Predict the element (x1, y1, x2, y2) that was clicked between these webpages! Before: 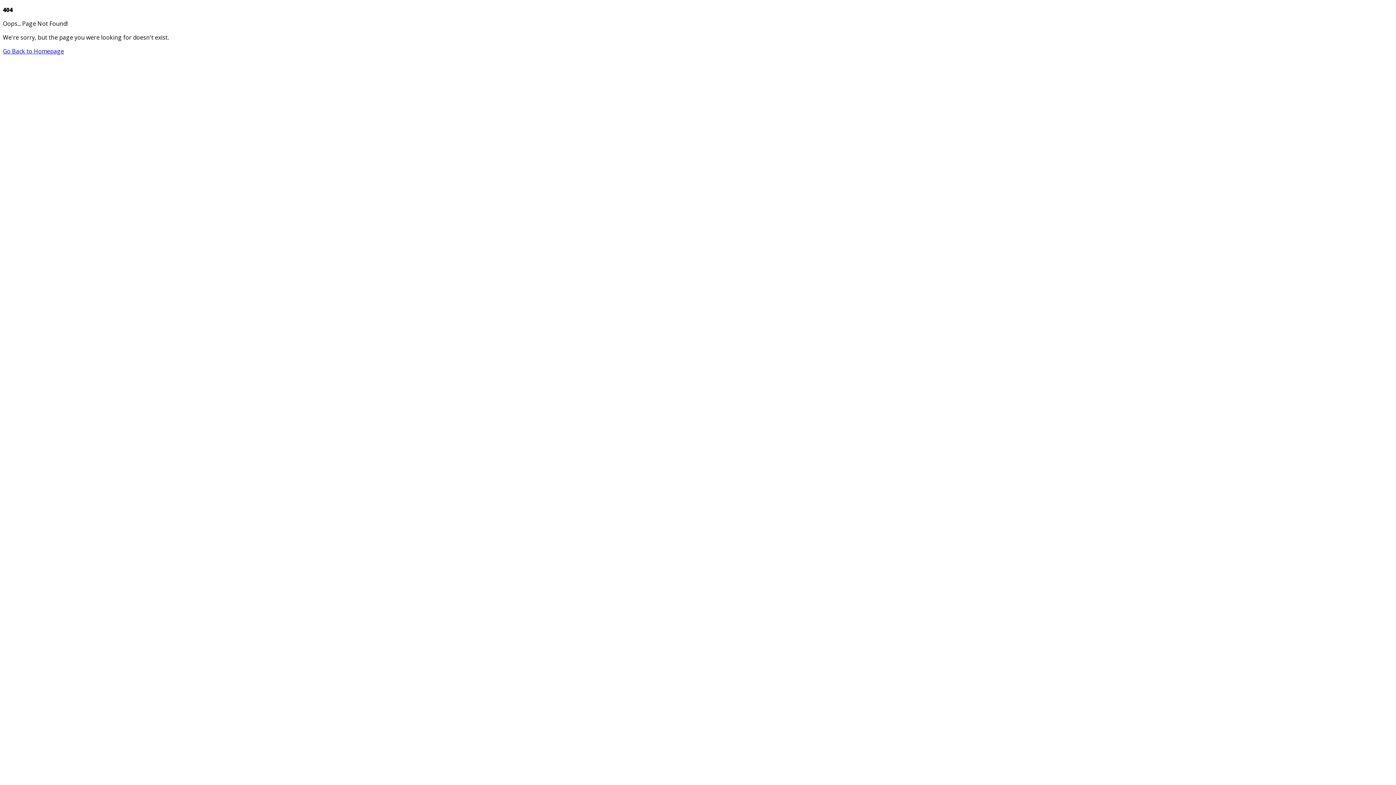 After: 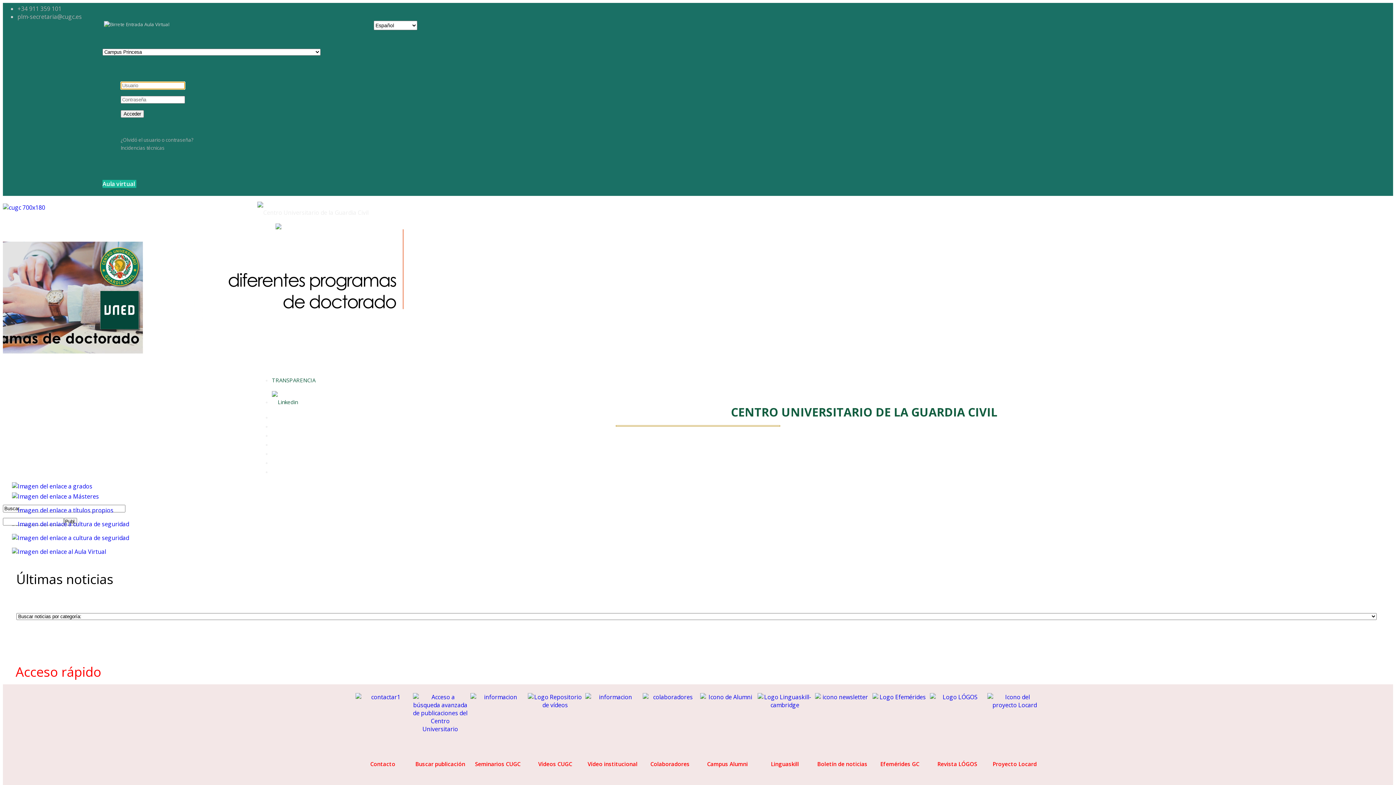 Action: bbox: (2, 47, 64, 55) label: Go Back to Homepage